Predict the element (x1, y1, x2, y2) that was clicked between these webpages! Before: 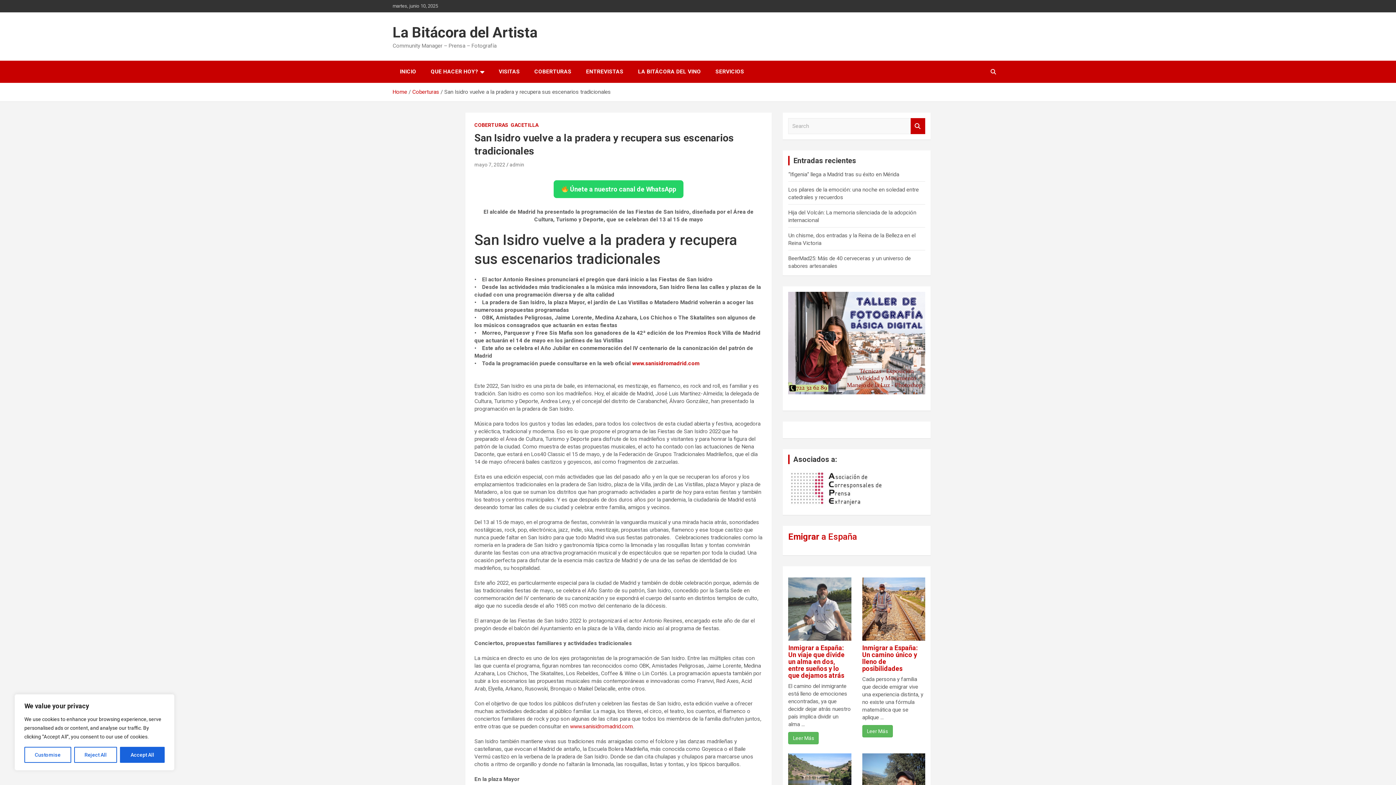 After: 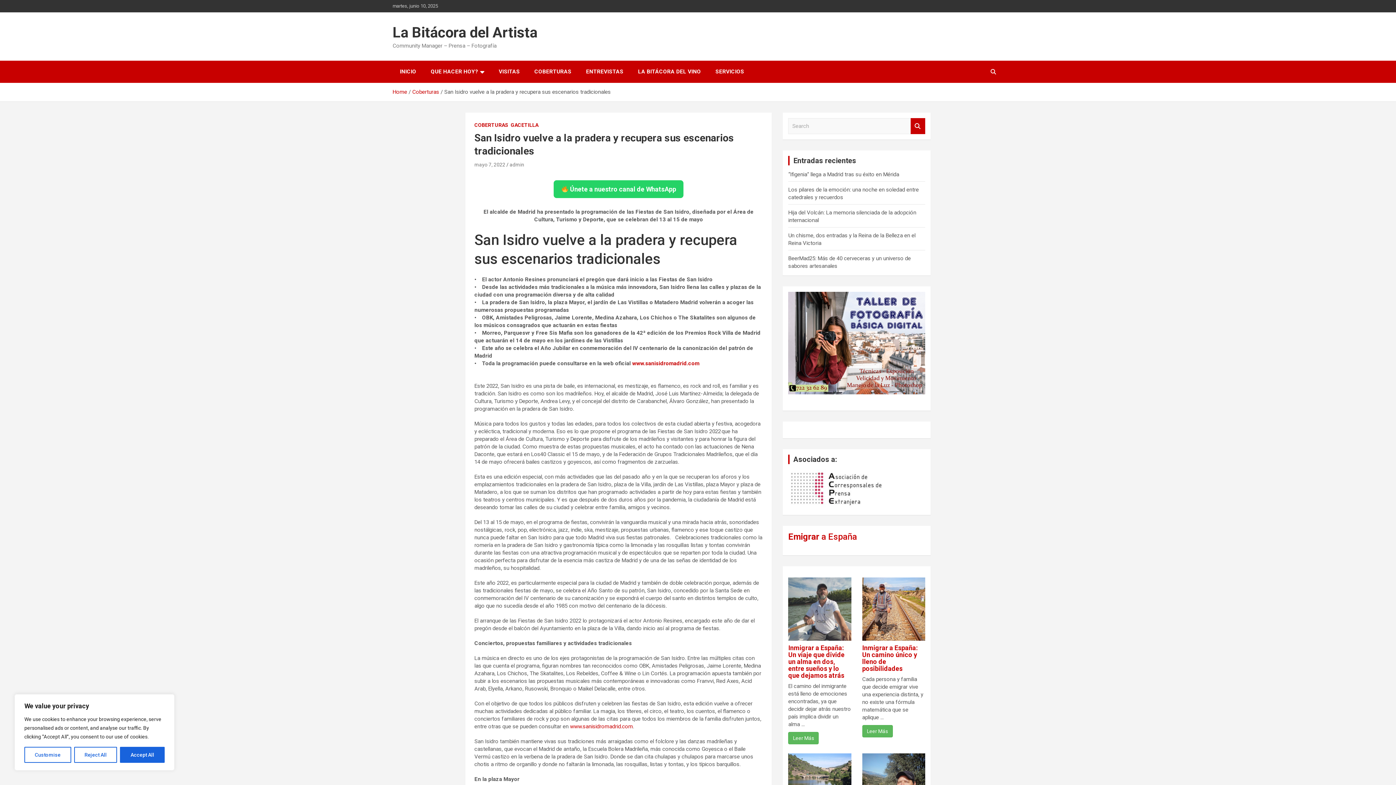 Action: label: mayo 7, 2022 bbox: (474, 161, 505, 167)